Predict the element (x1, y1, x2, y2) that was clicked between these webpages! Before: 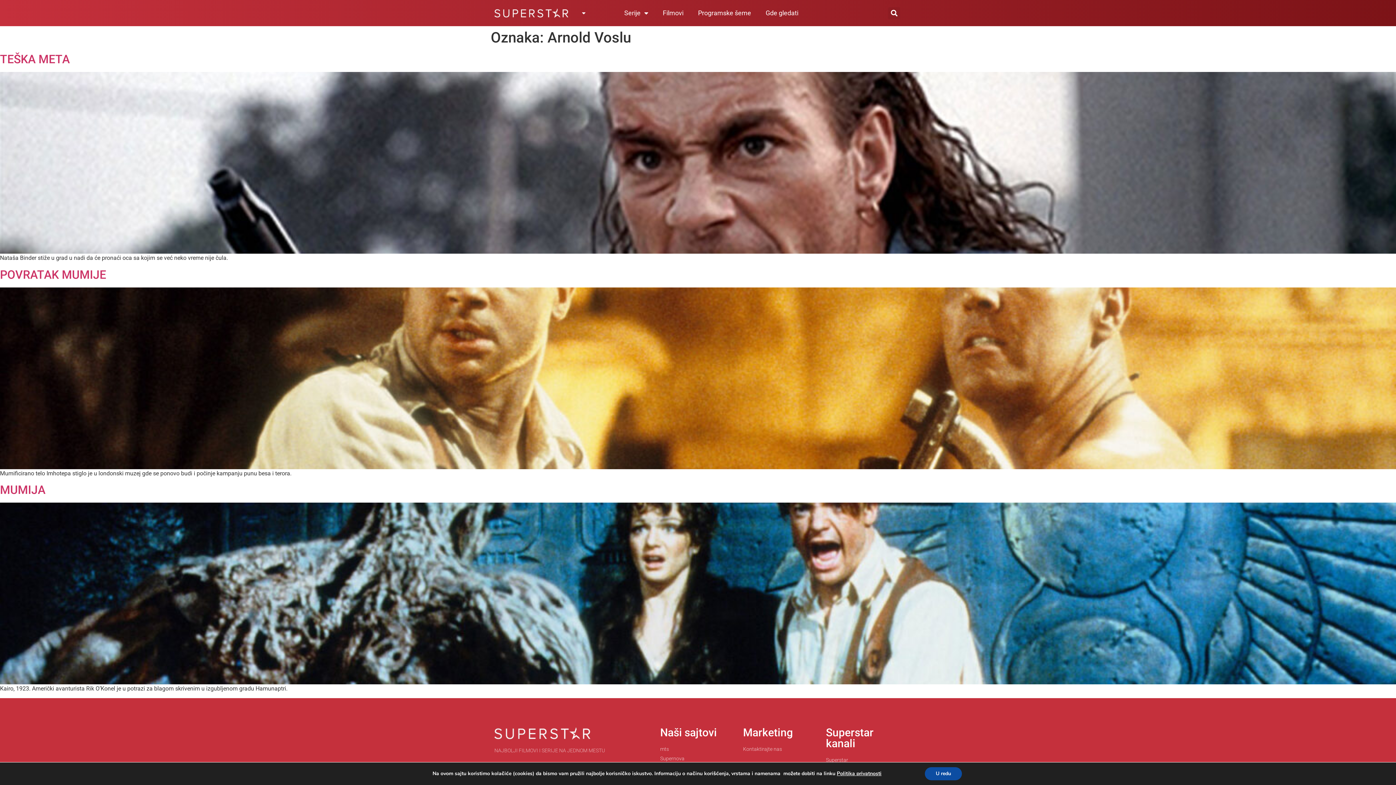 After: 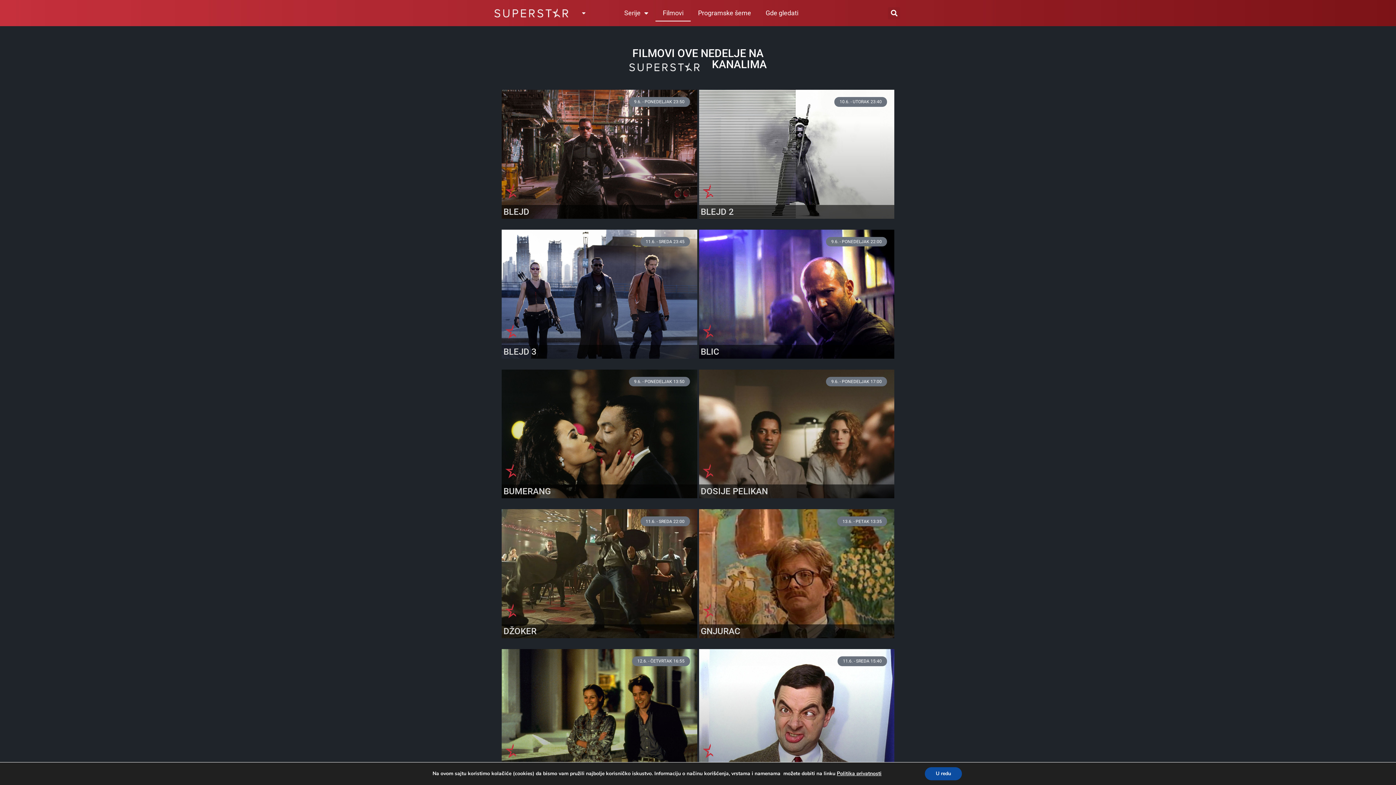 Action: label: Filmovi bbox: (655, 4, 690, 21)